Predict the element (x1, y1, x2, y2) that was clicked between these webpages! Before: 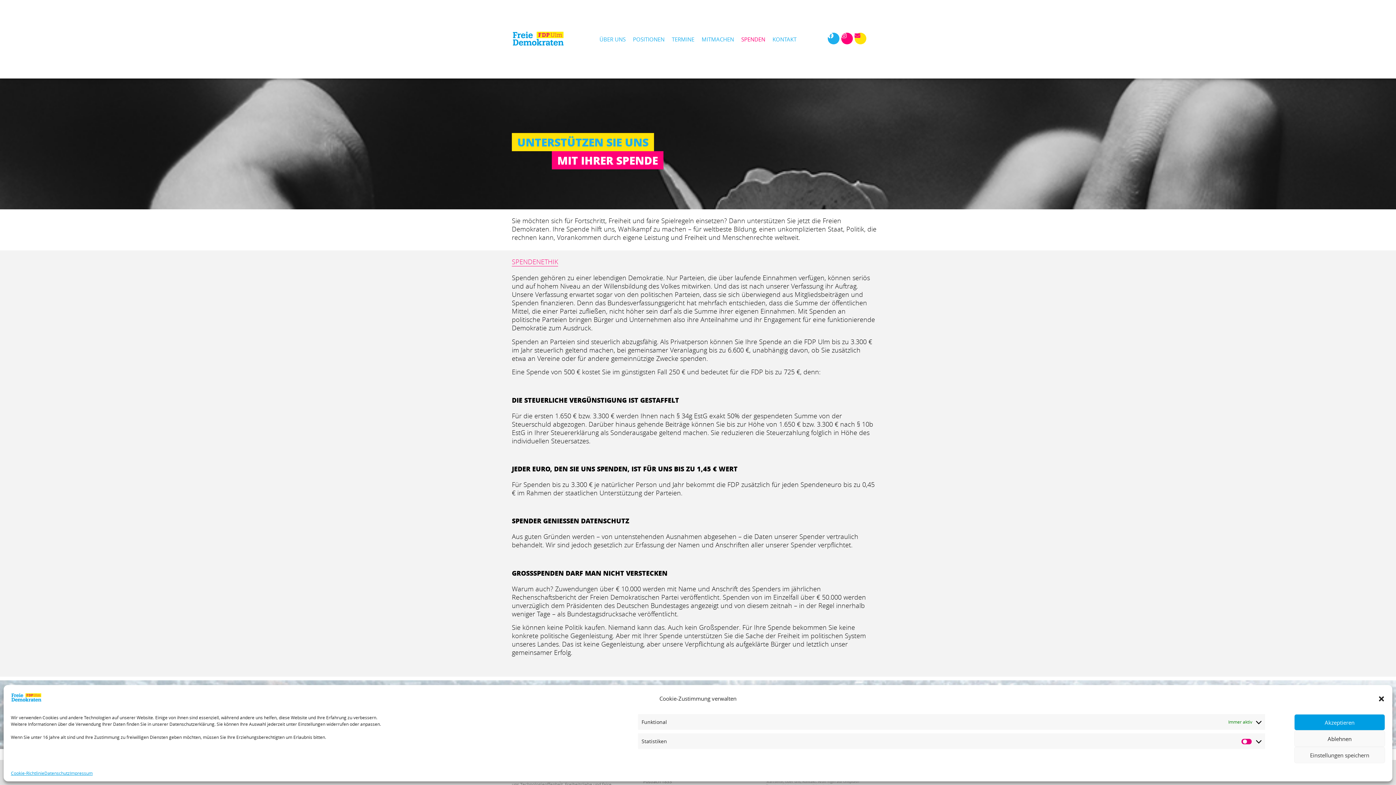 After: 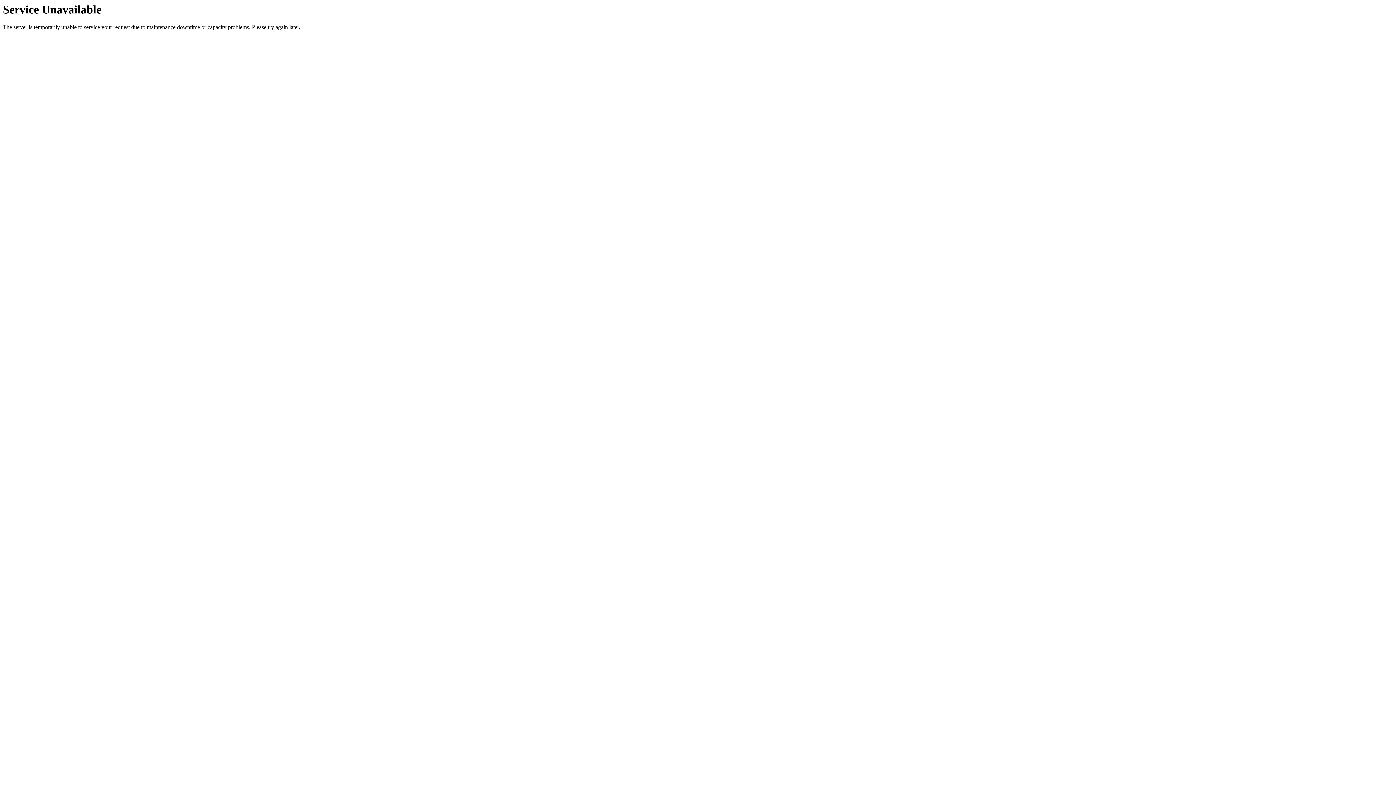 Action: bbox: (512, 26, 586, 51)